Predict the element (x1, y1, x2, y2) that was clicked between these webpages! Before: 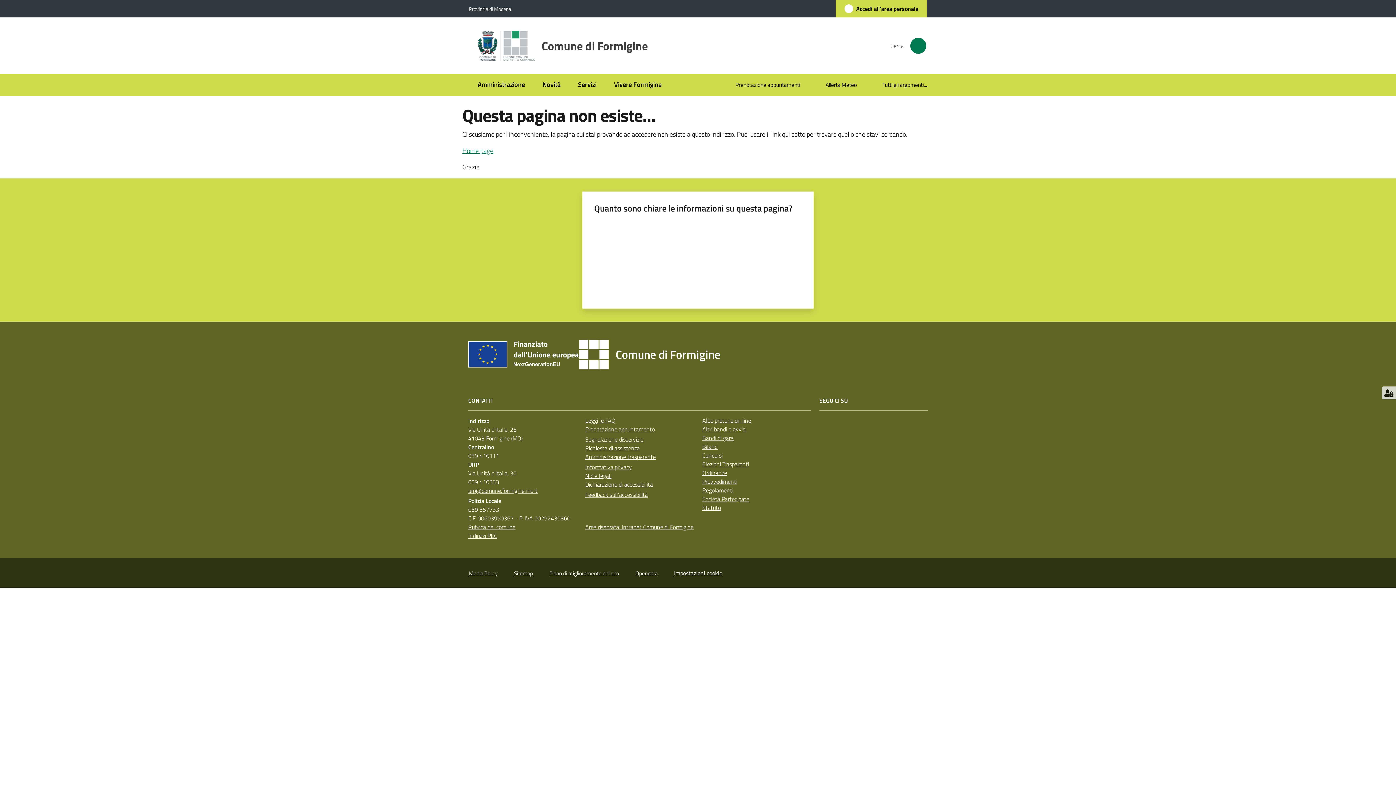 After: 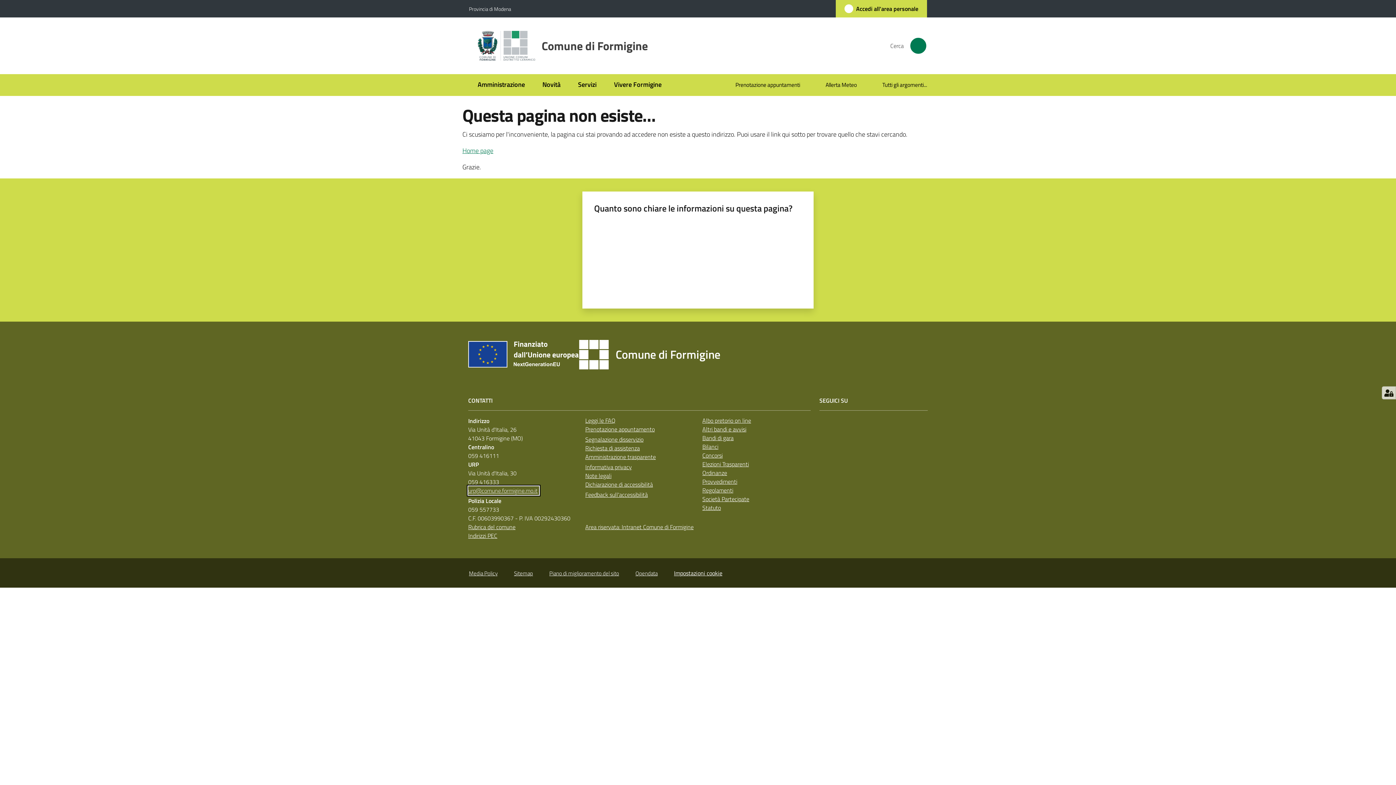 Action: label: urp@comune.formigine.mo.it bbox: (468, 486, 539, 495)